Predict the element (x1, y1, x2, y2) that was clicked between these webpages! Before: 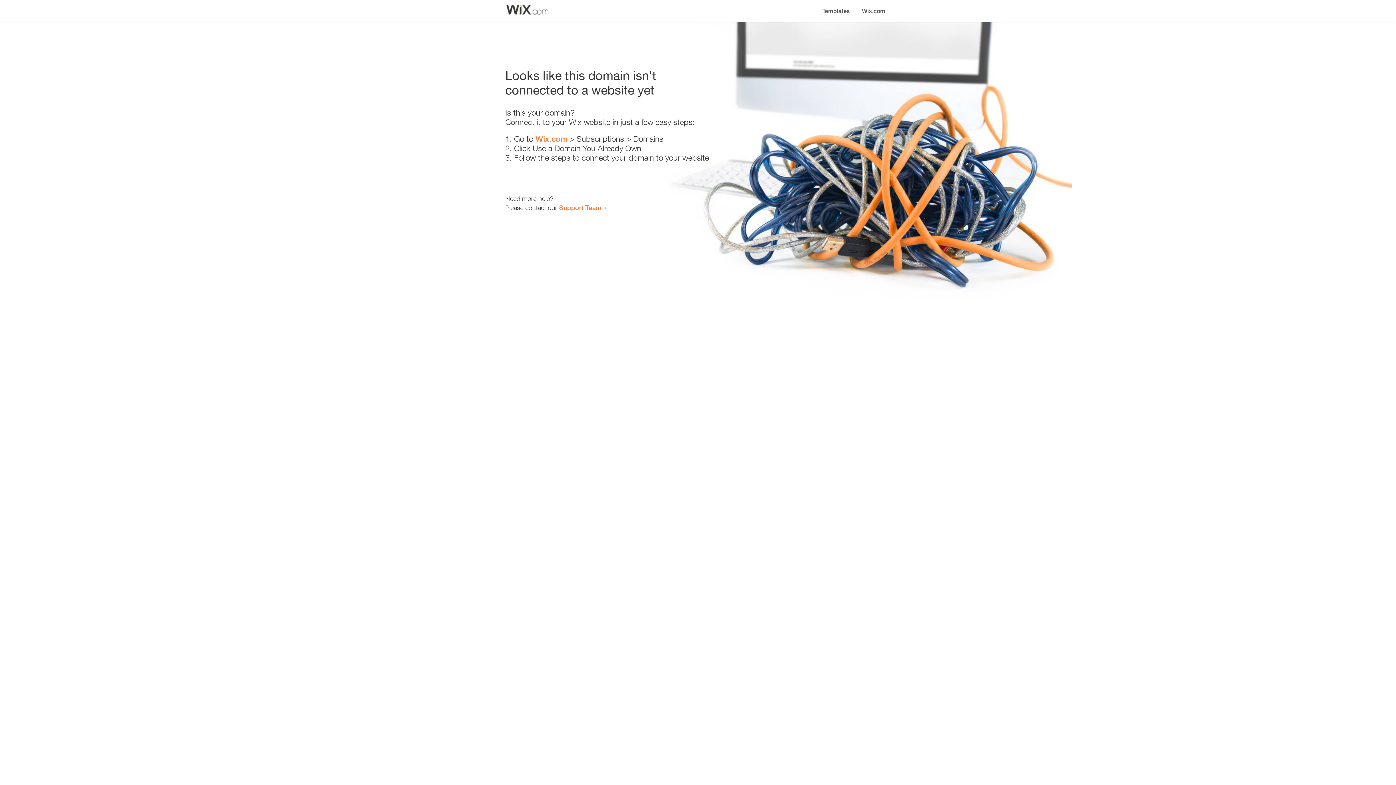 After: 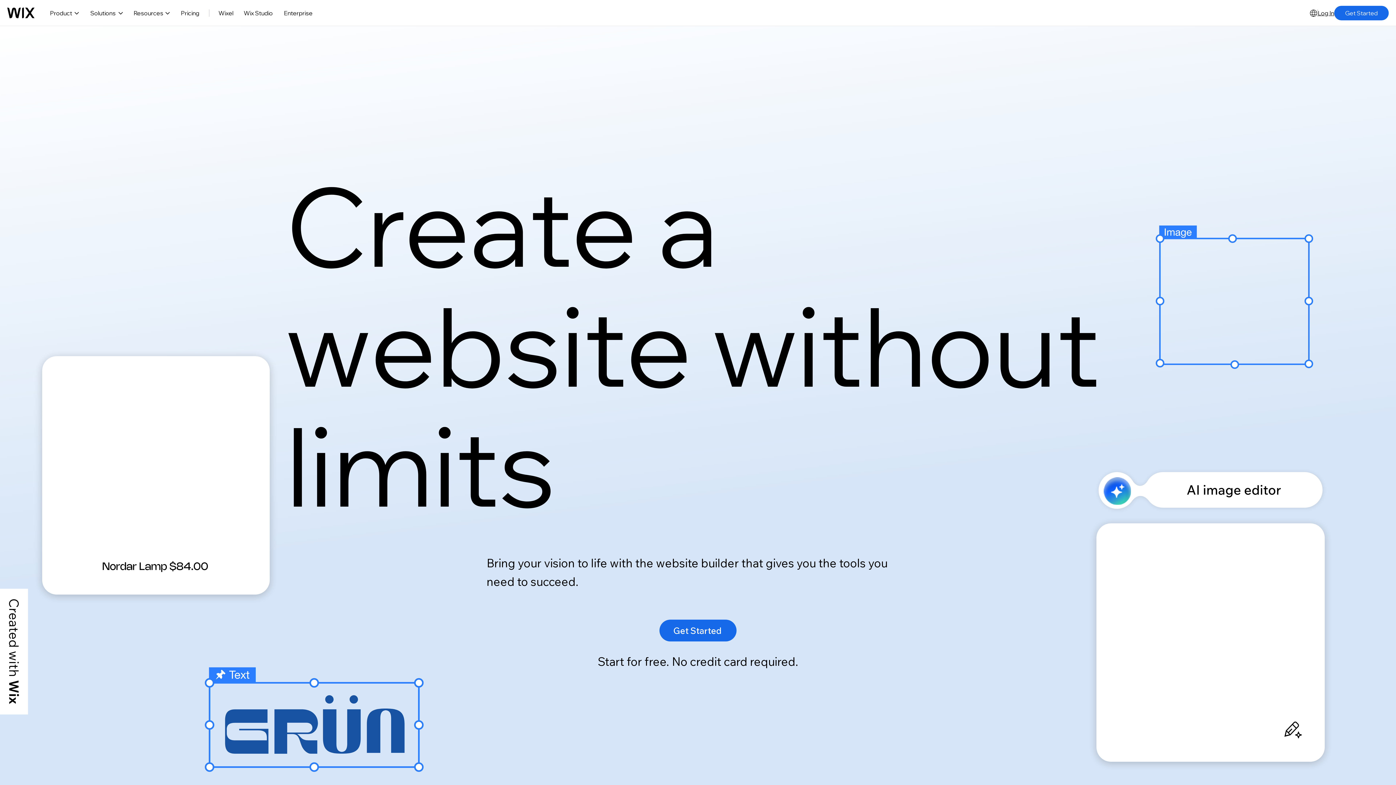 Action: bbox: (856, 0, 890, 14) label: Wix.com